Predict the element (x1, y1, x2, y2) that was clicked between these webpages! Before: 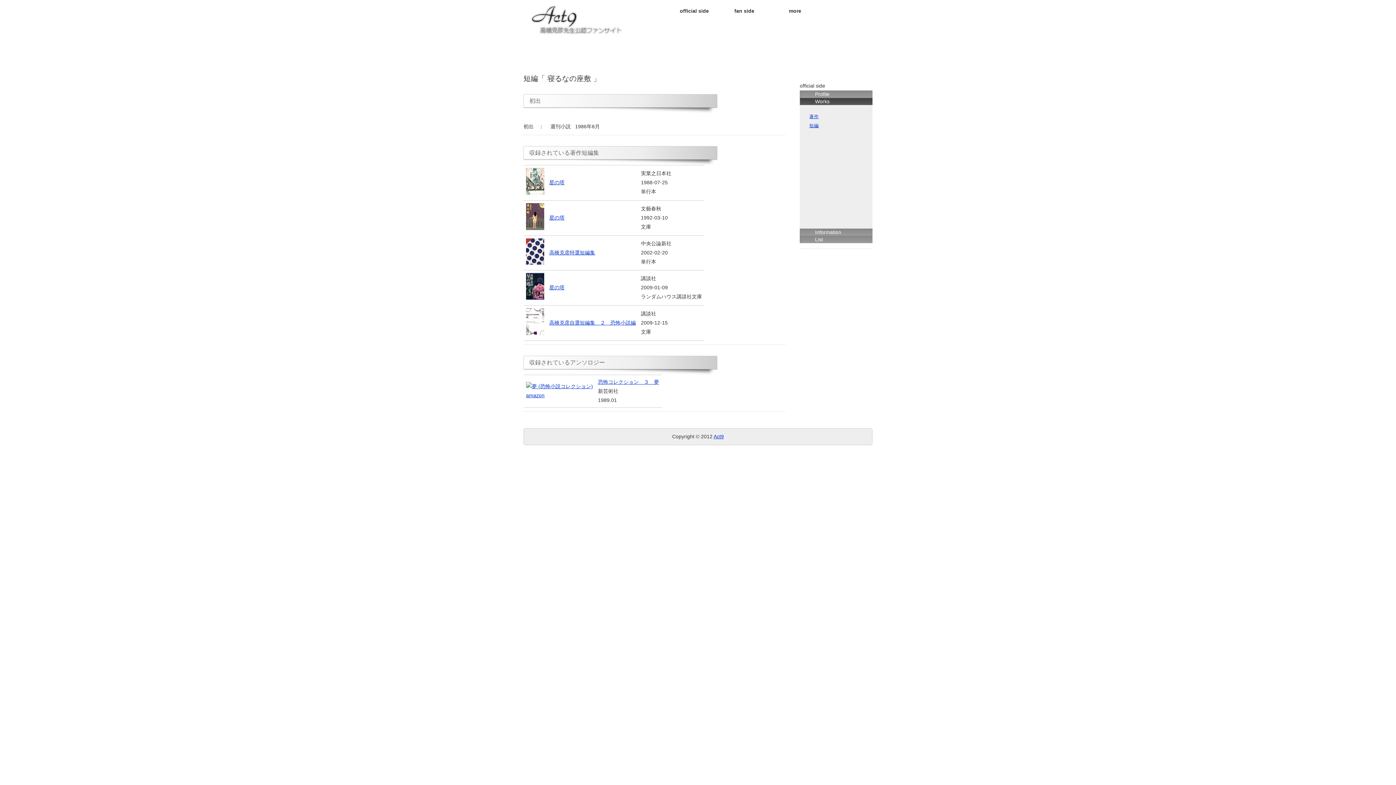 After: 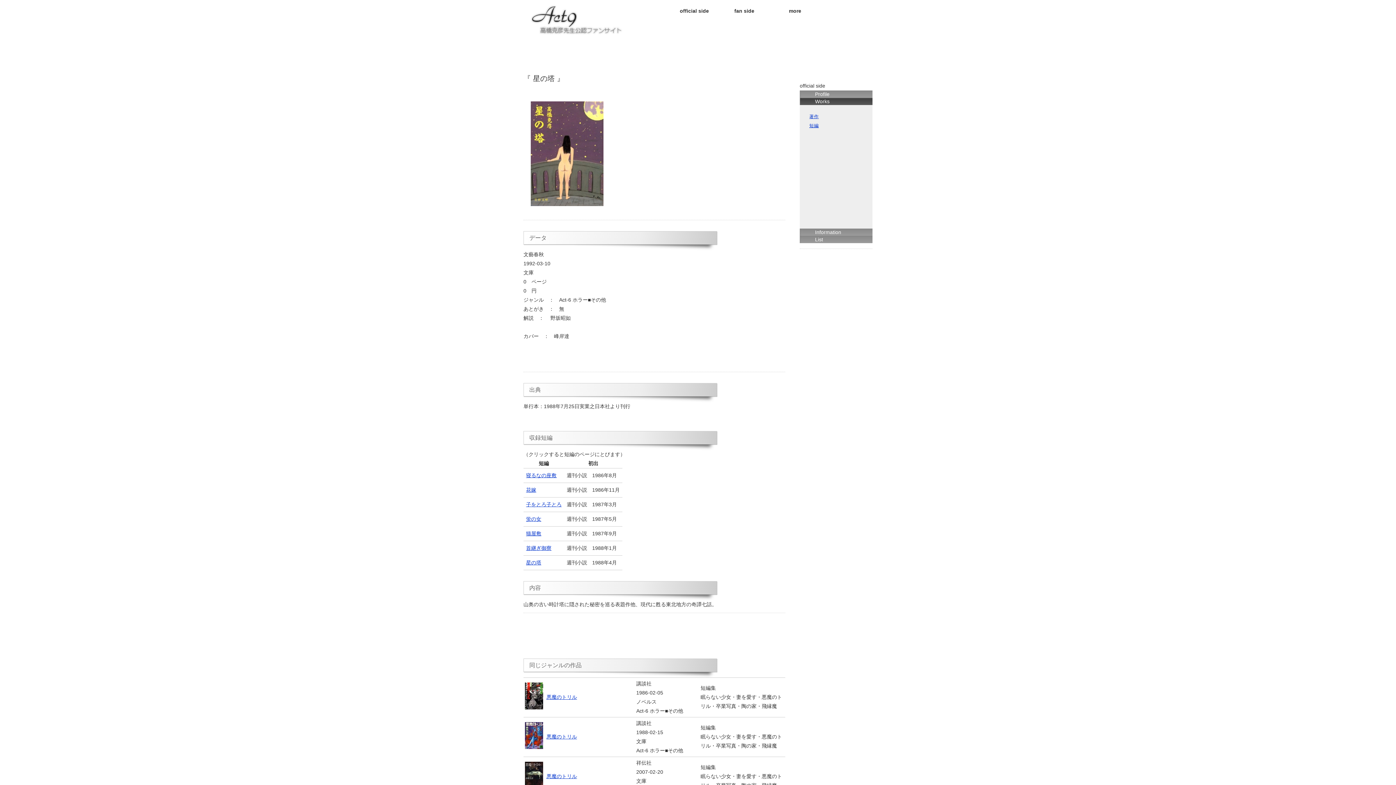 Action: bbox: (549, 214, 564, 220) label: 星の塔